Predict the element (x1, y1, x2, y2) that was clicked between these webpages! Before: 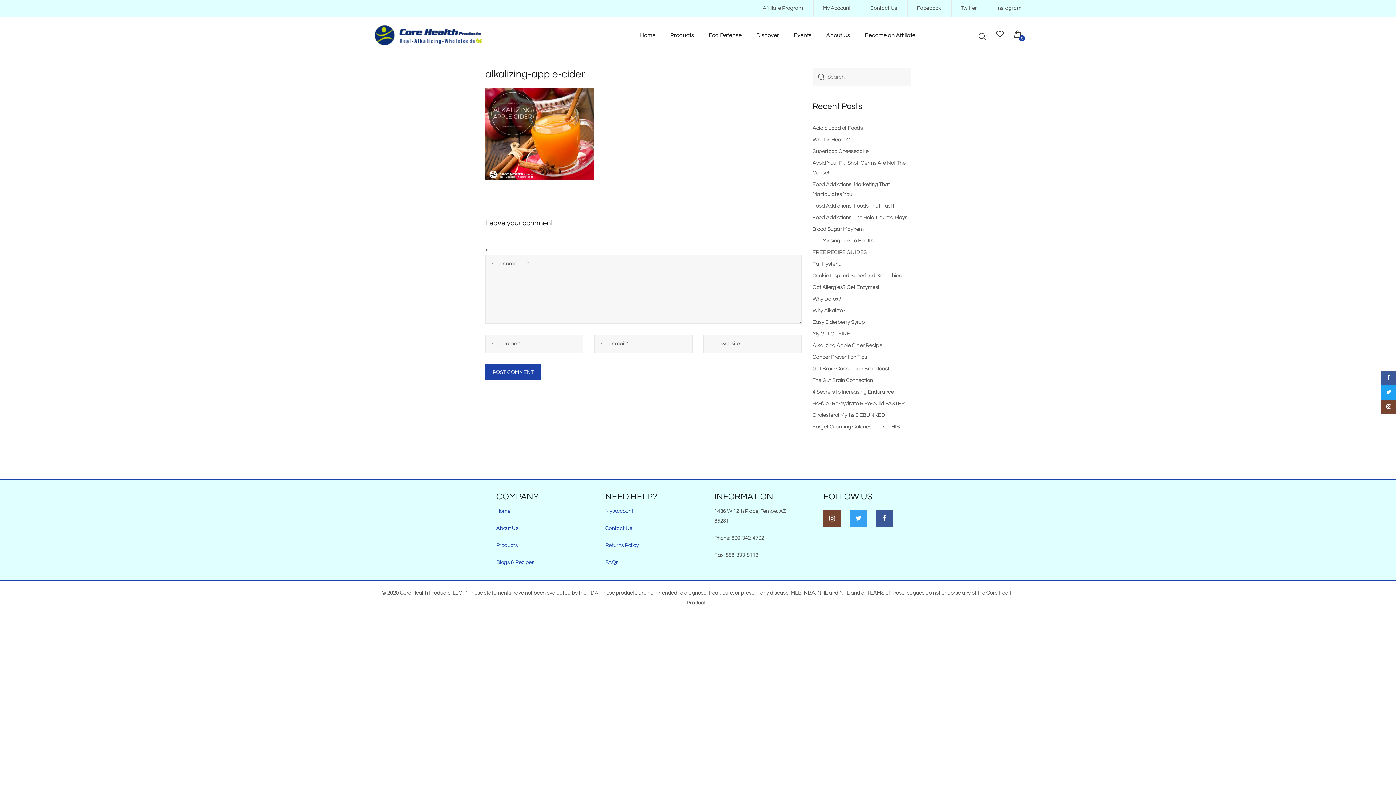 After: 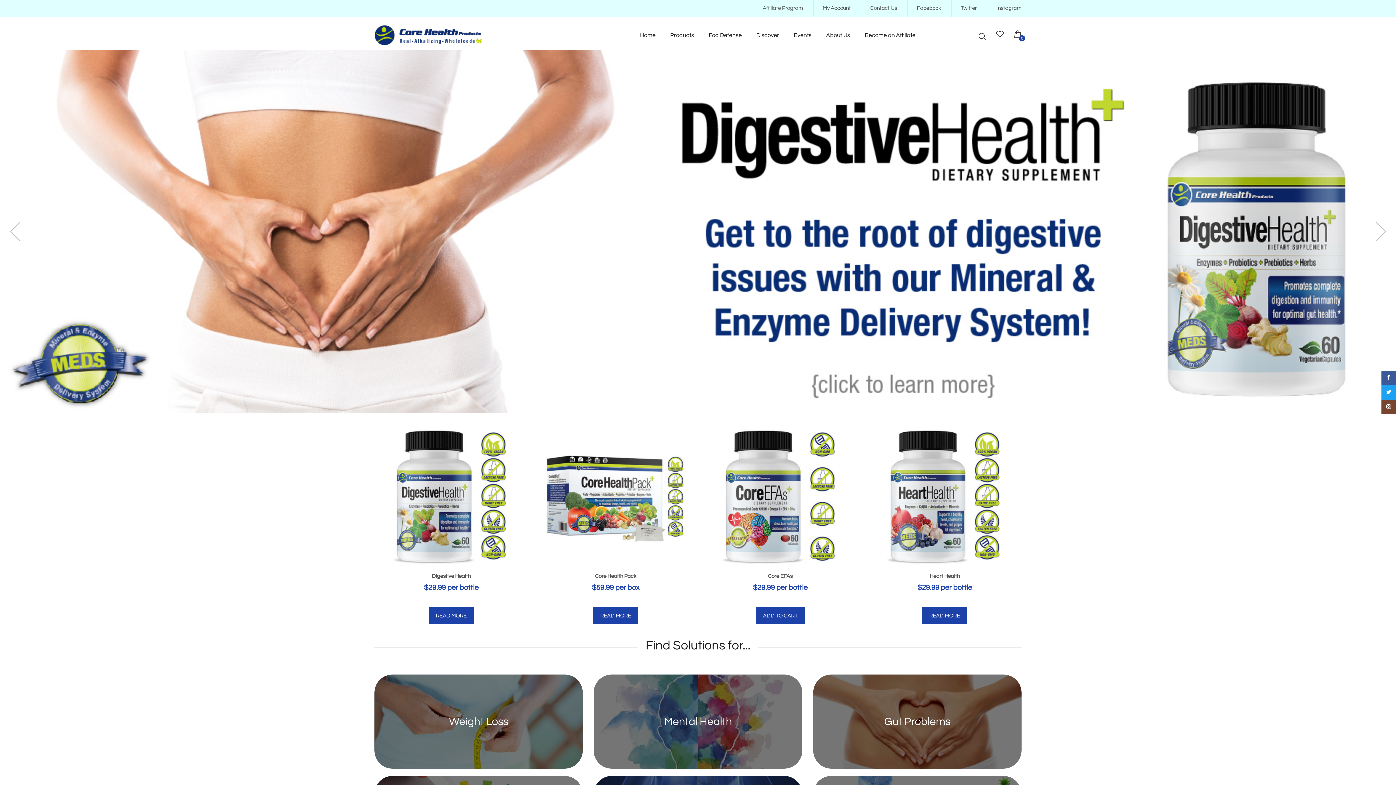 Action: bbox: (374, 32, 483, 37)